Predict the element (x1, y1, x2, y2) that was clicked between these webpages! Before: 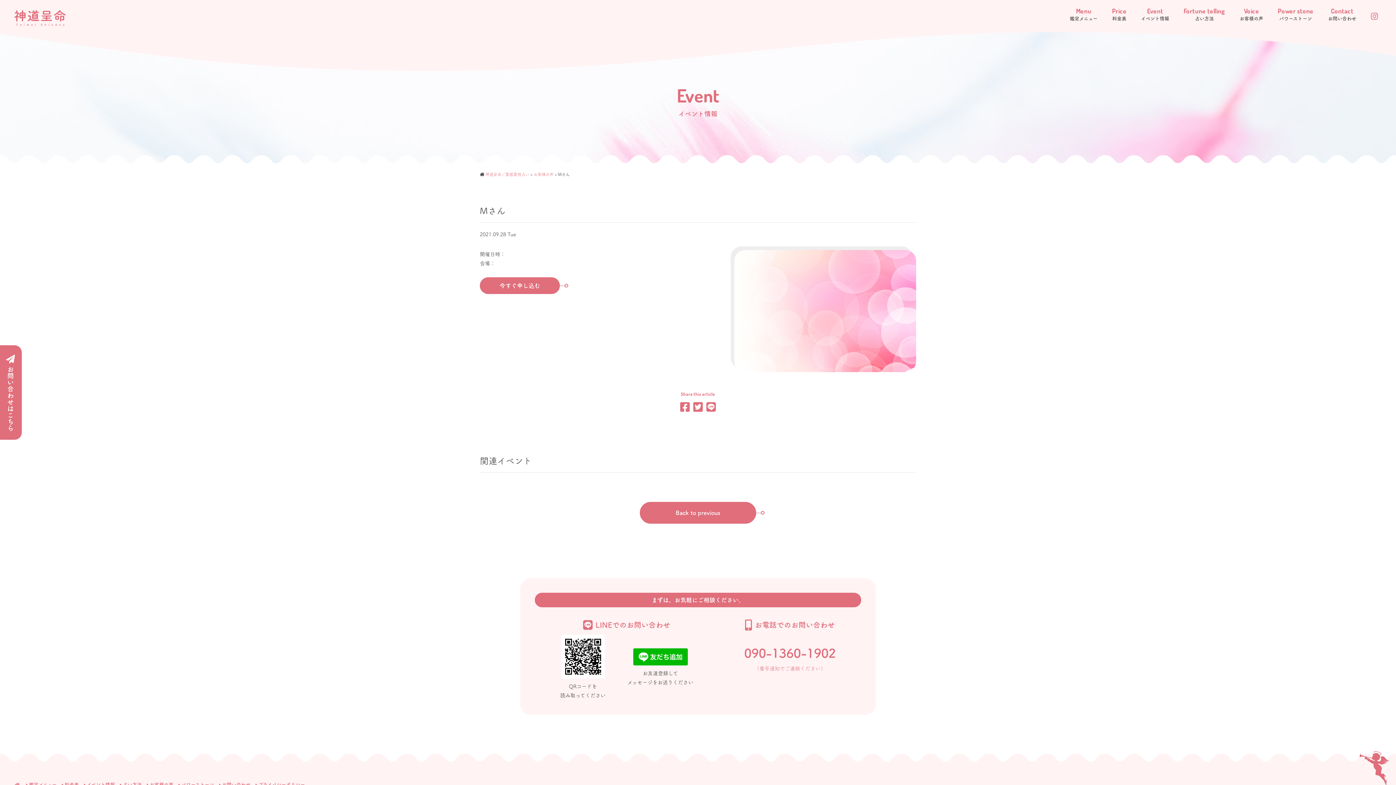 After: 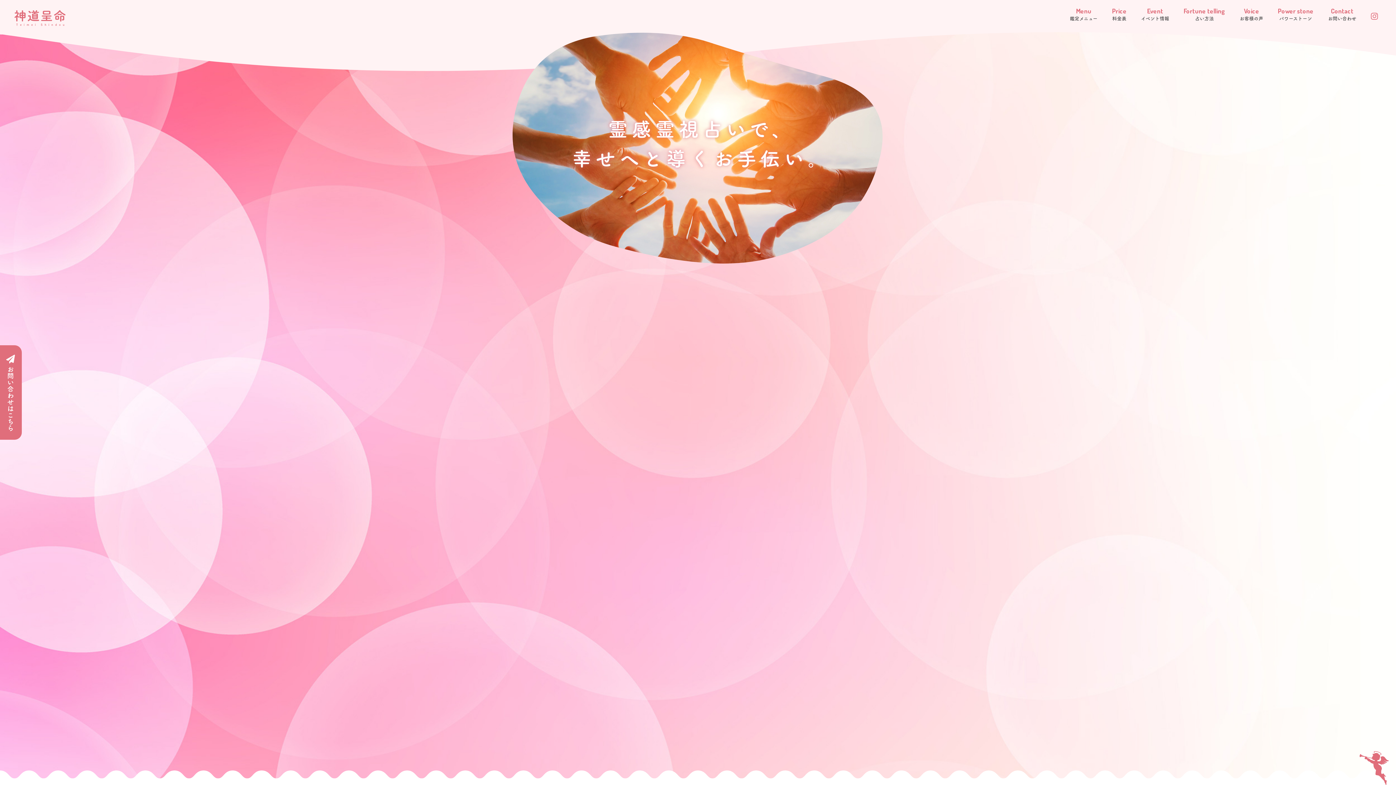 Action: bbox: (14, 10, 65, 24) label: 神道呈命